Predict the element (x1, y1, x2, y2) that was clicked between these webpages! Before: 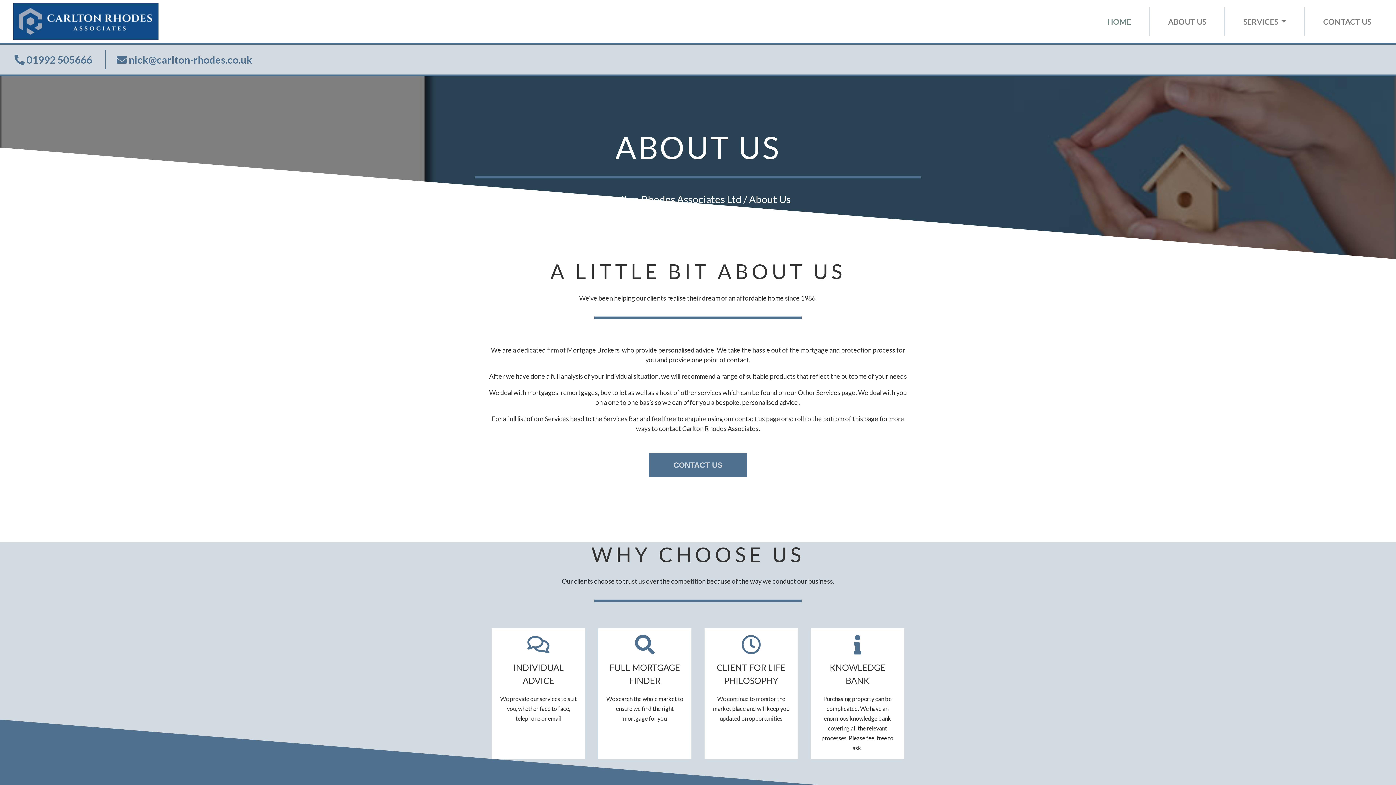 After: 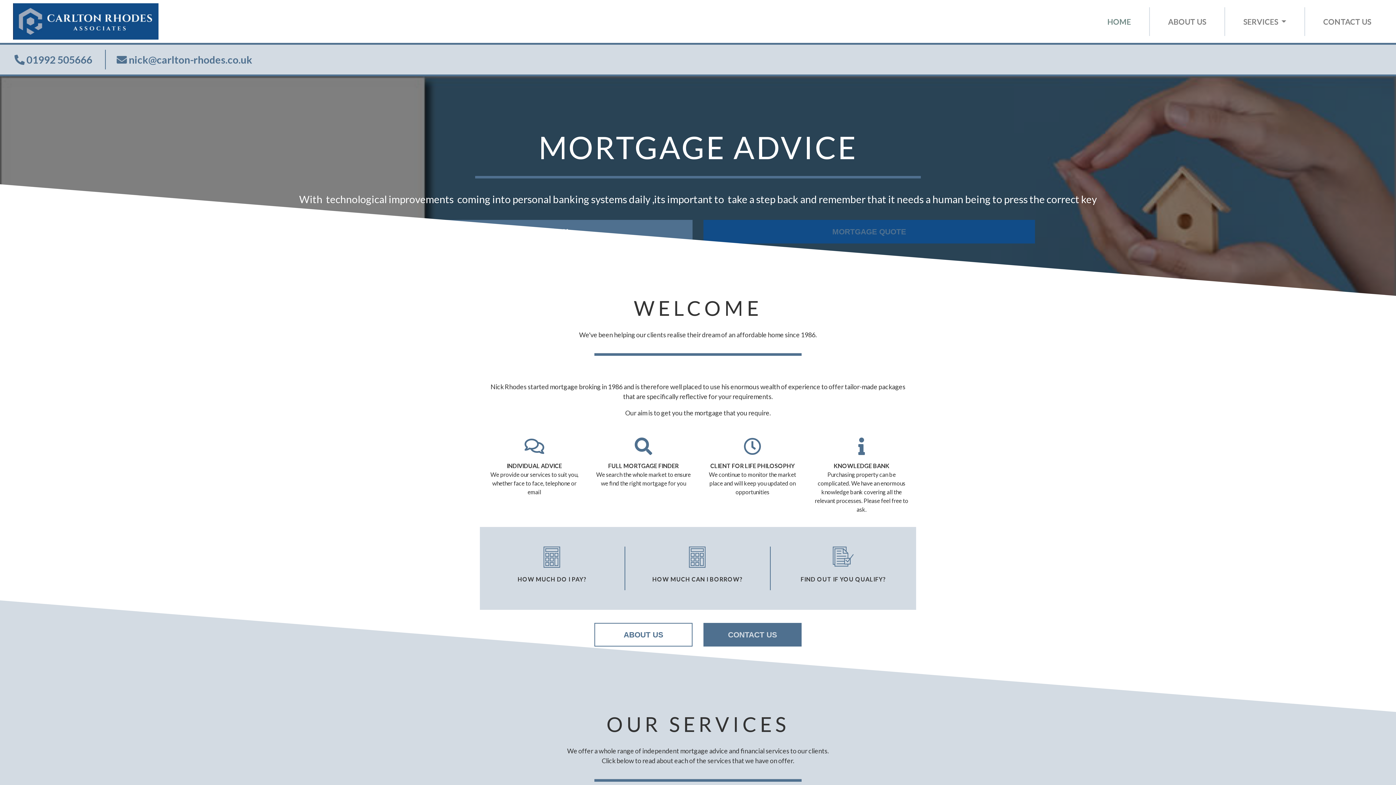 Action: bbox: (13, 3, 158, 39)